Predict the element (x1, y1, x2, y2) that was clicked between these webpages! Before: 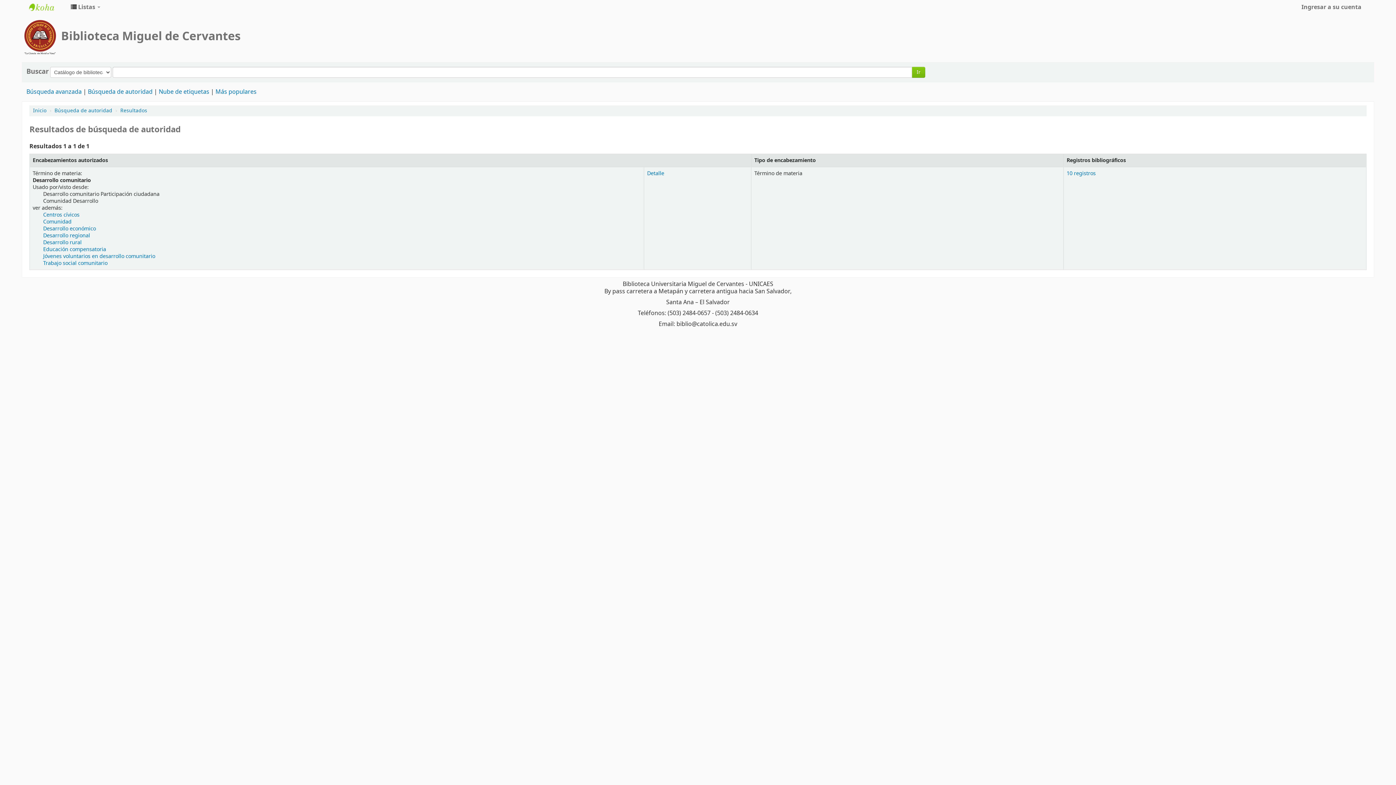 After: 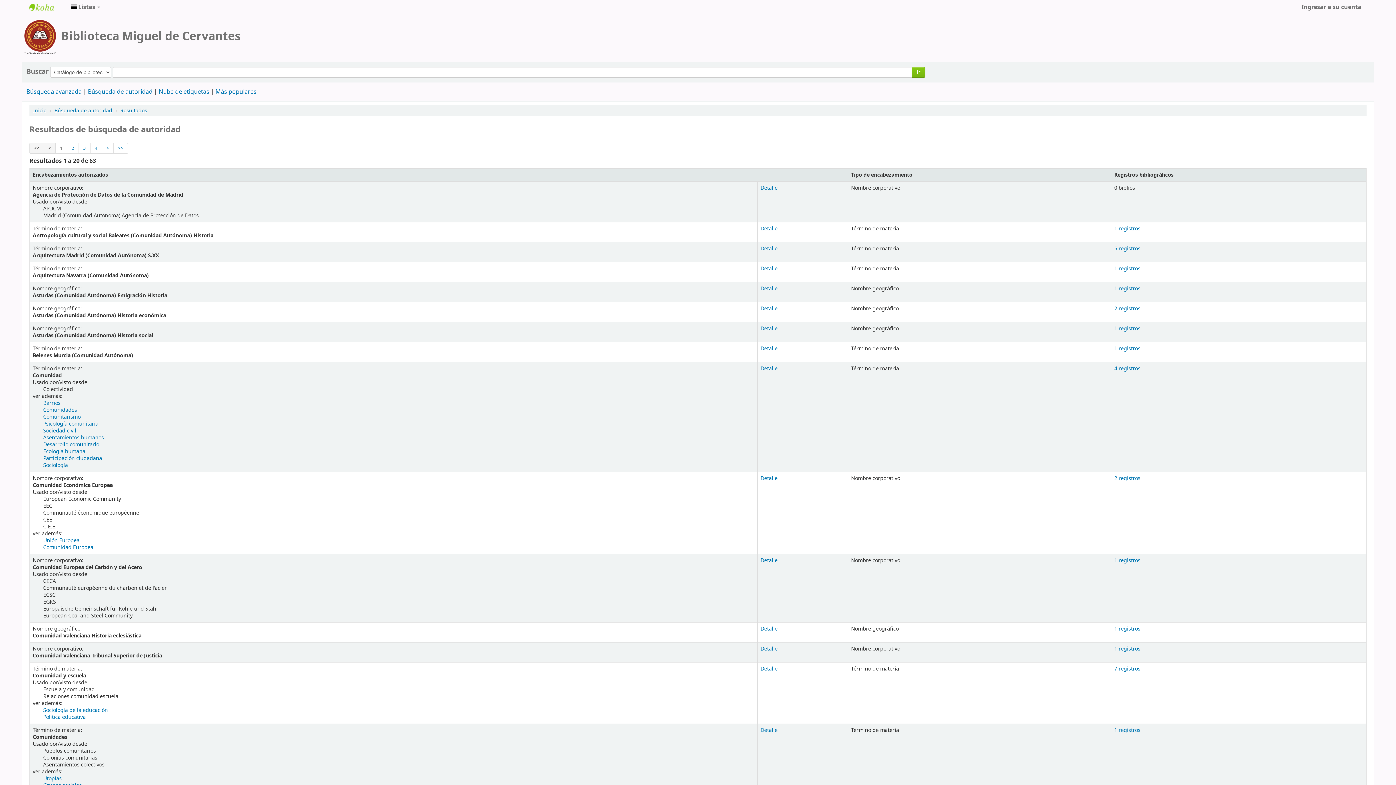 Action: label: Comunidad bbox: (43, 218, 71, 225)